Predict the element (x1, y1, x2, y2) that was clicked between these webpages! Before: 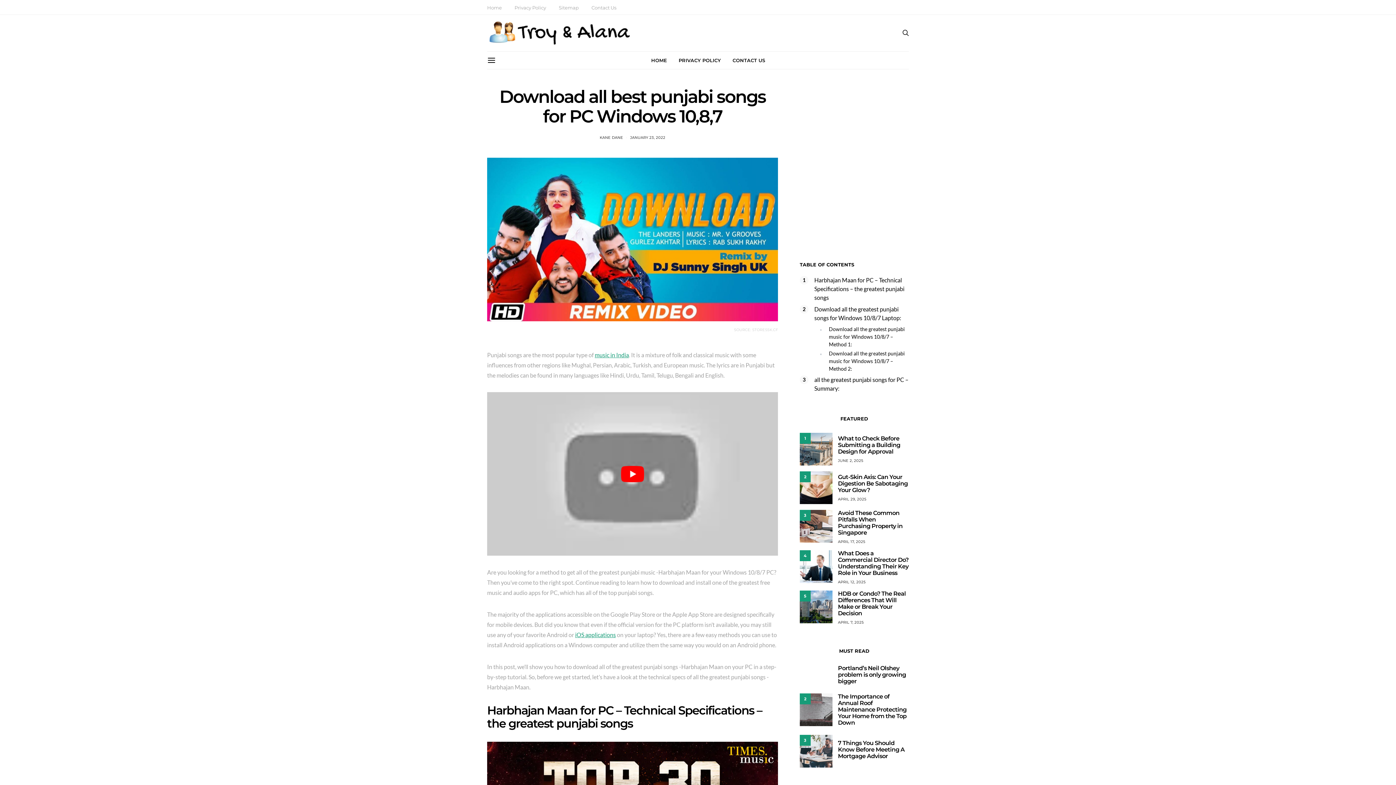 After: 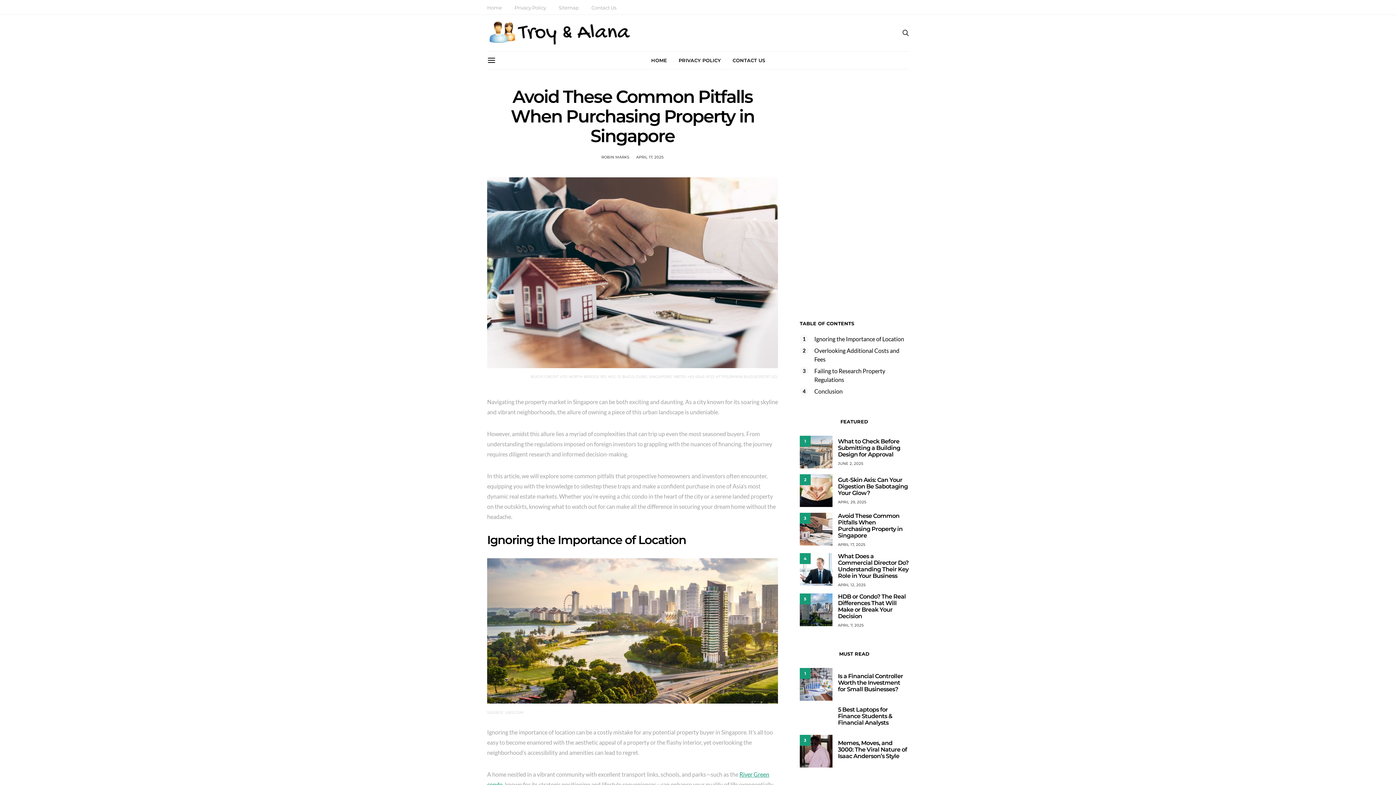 Action: bbox: (838, 539, 865, 544) label: APRIL 17, 2025